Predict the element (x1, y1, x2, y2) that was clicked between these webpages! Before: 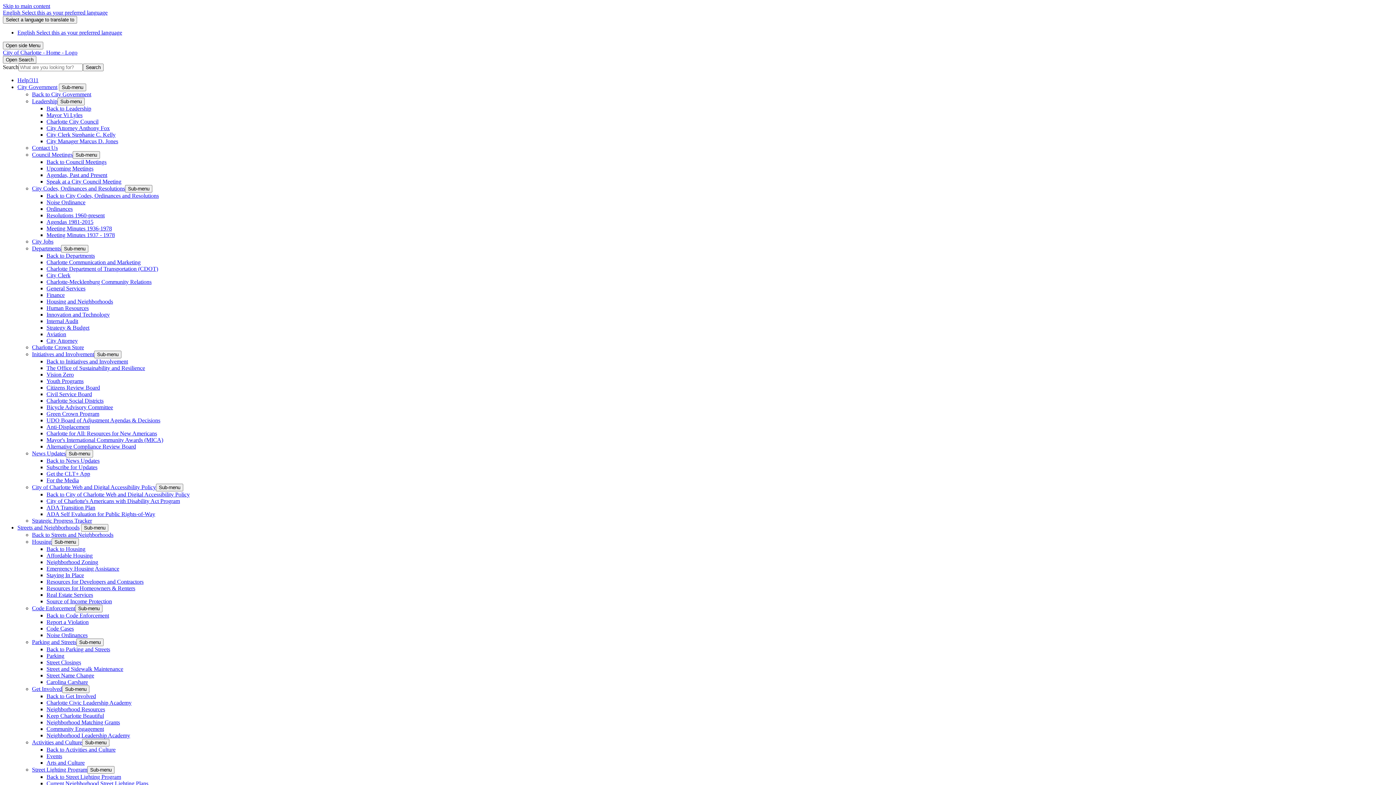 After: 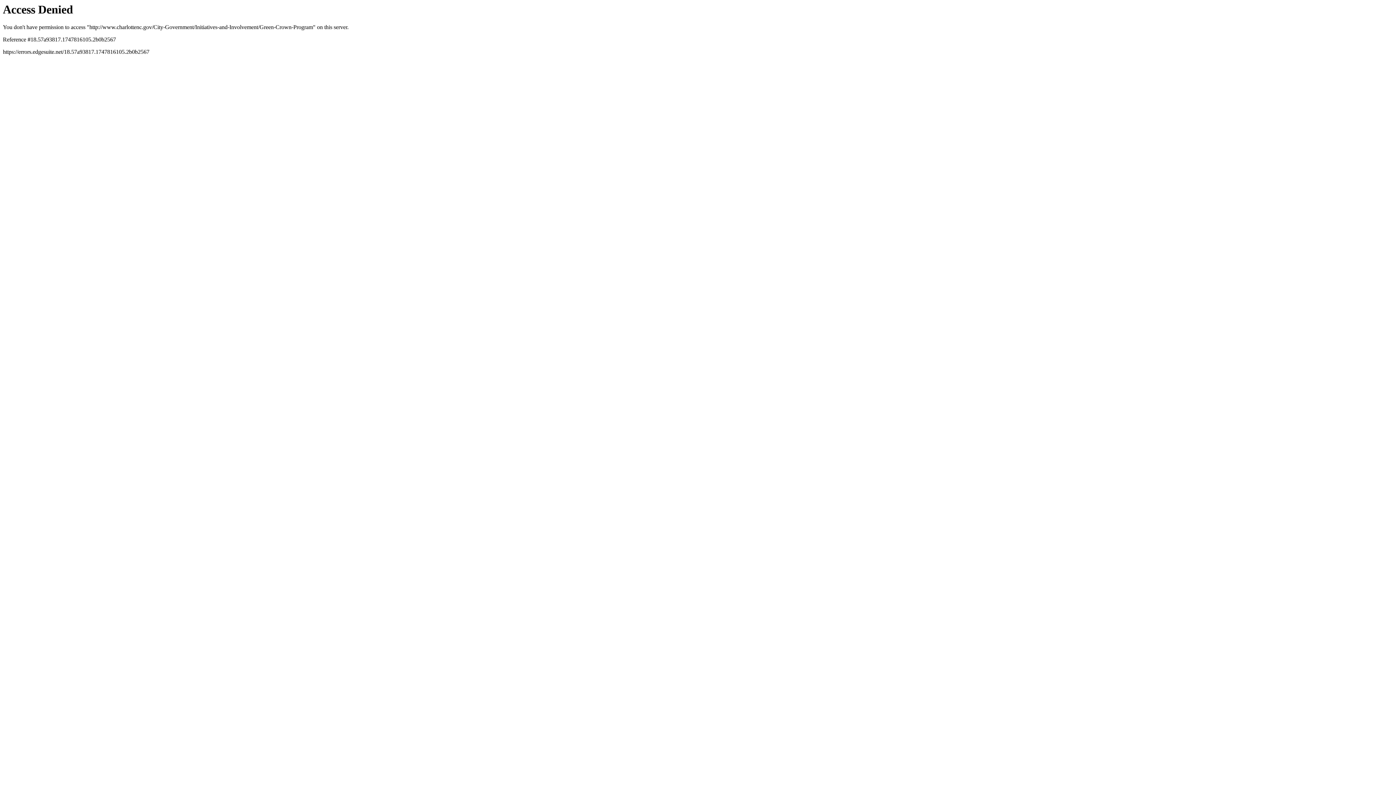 Action: bbox: (46, 410, 99, 417) label: Green Crown Program